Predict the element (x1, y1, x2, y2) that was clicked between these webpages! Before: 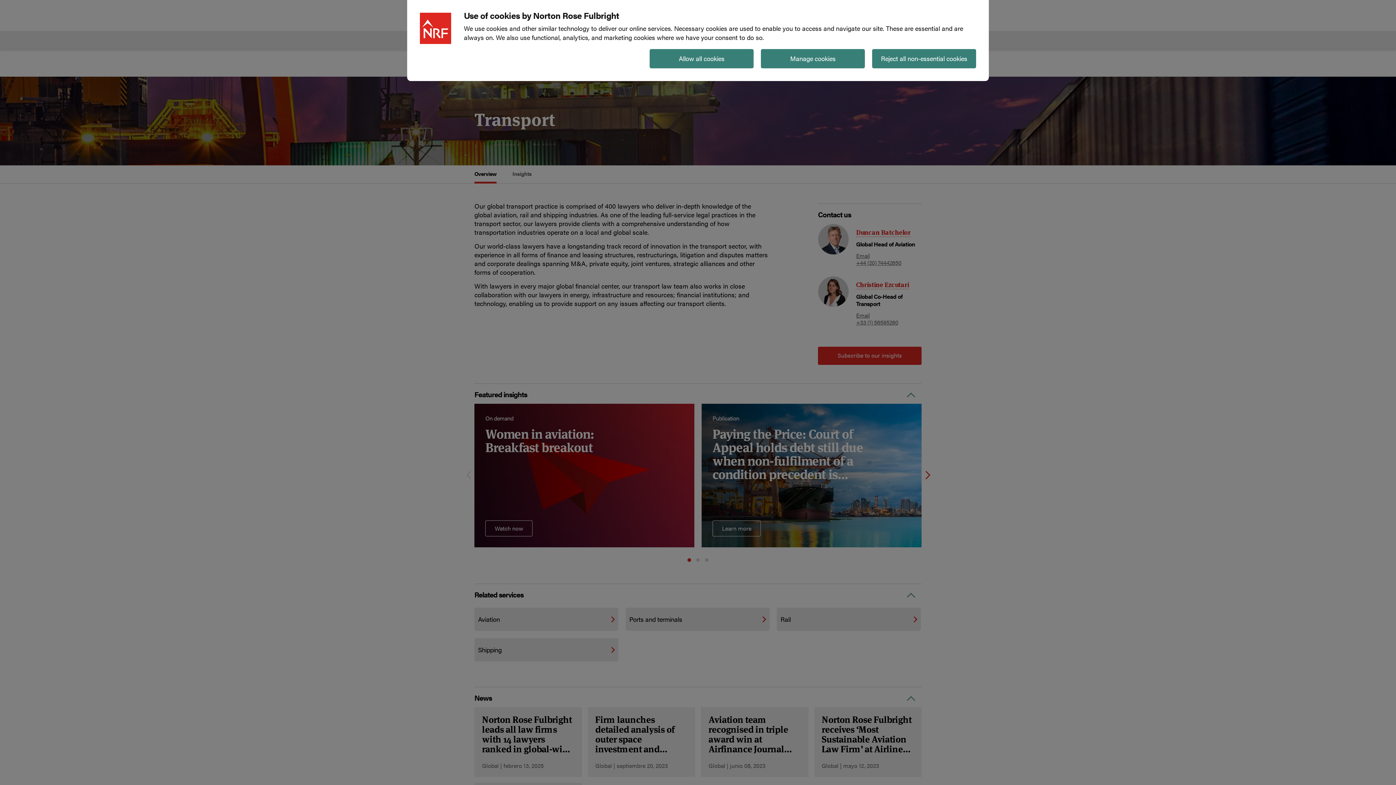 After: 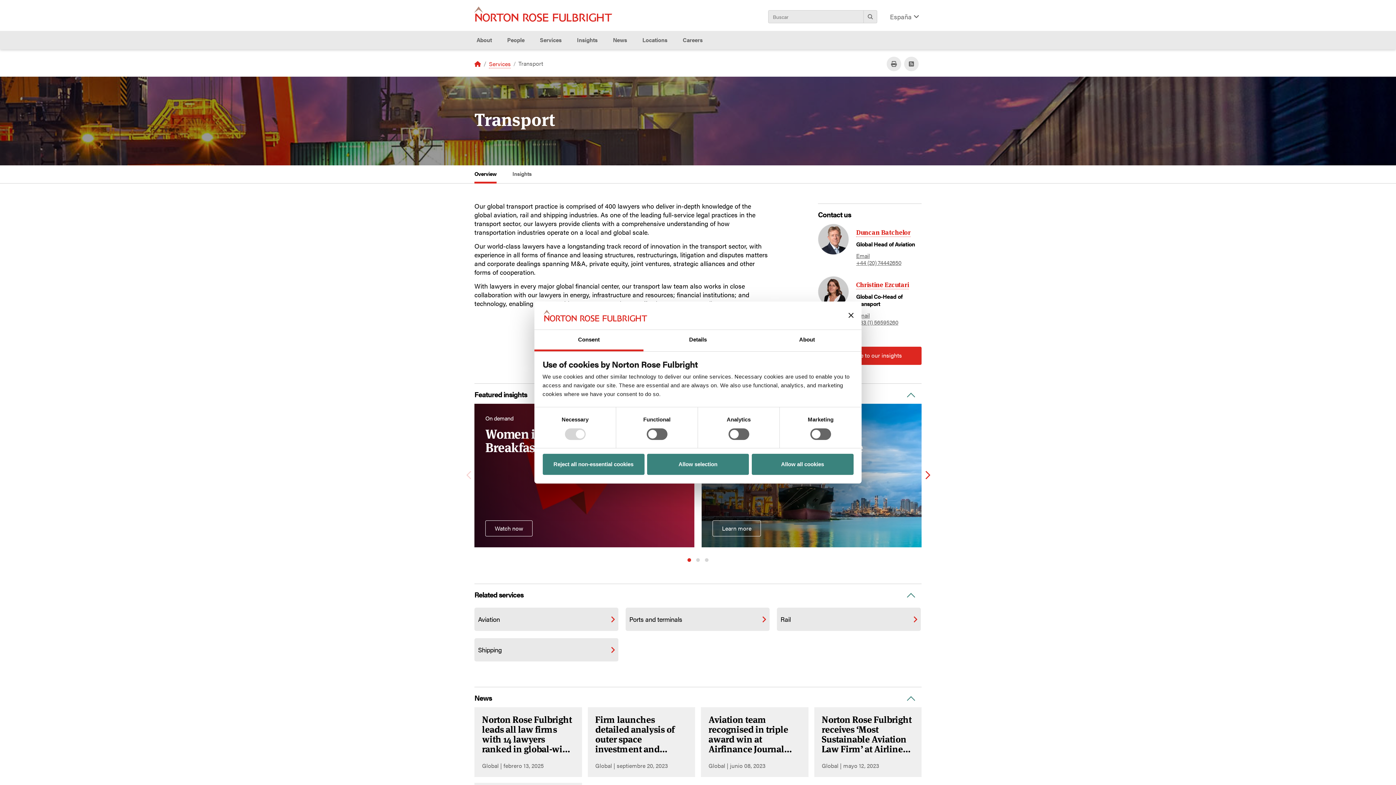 Action: bbox: (761, 49, 865, 68) label: Manage cookies